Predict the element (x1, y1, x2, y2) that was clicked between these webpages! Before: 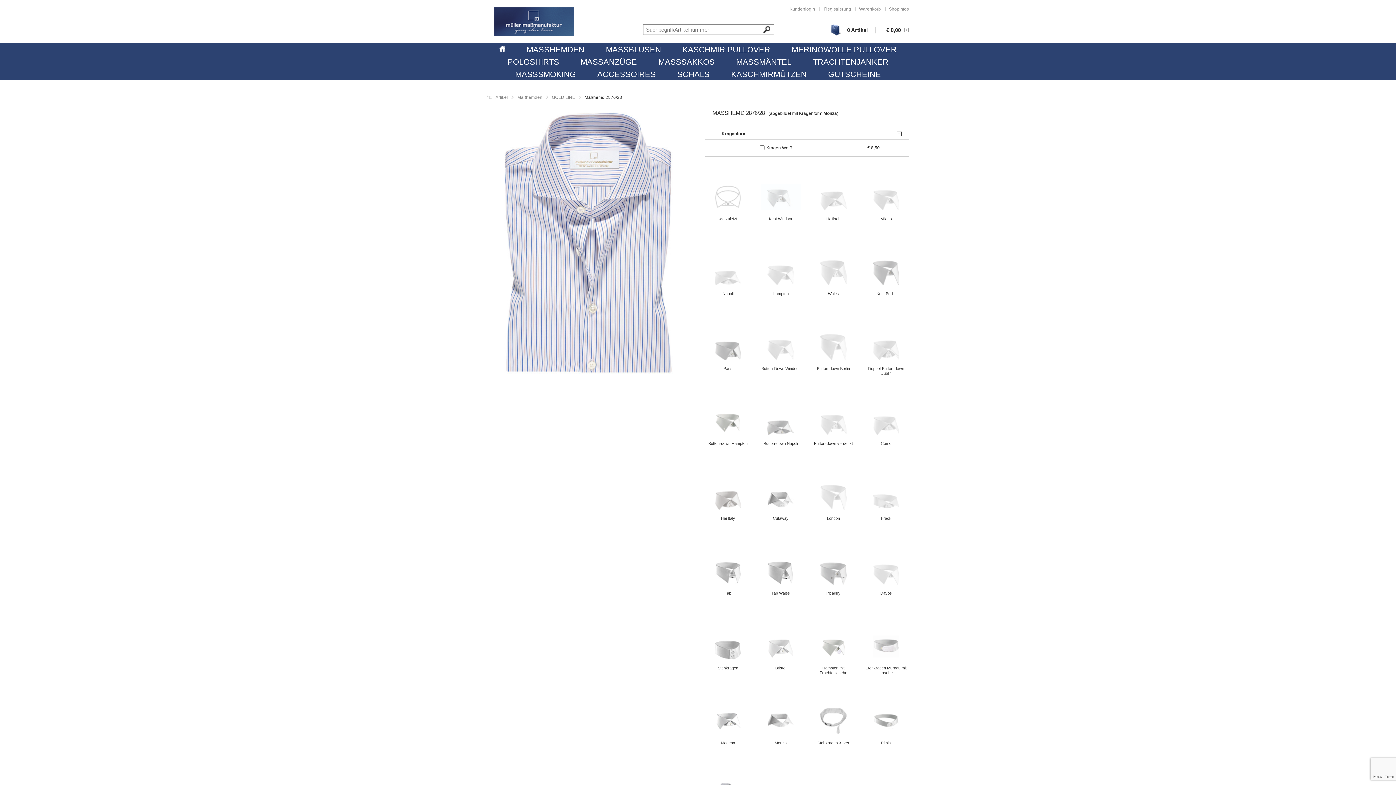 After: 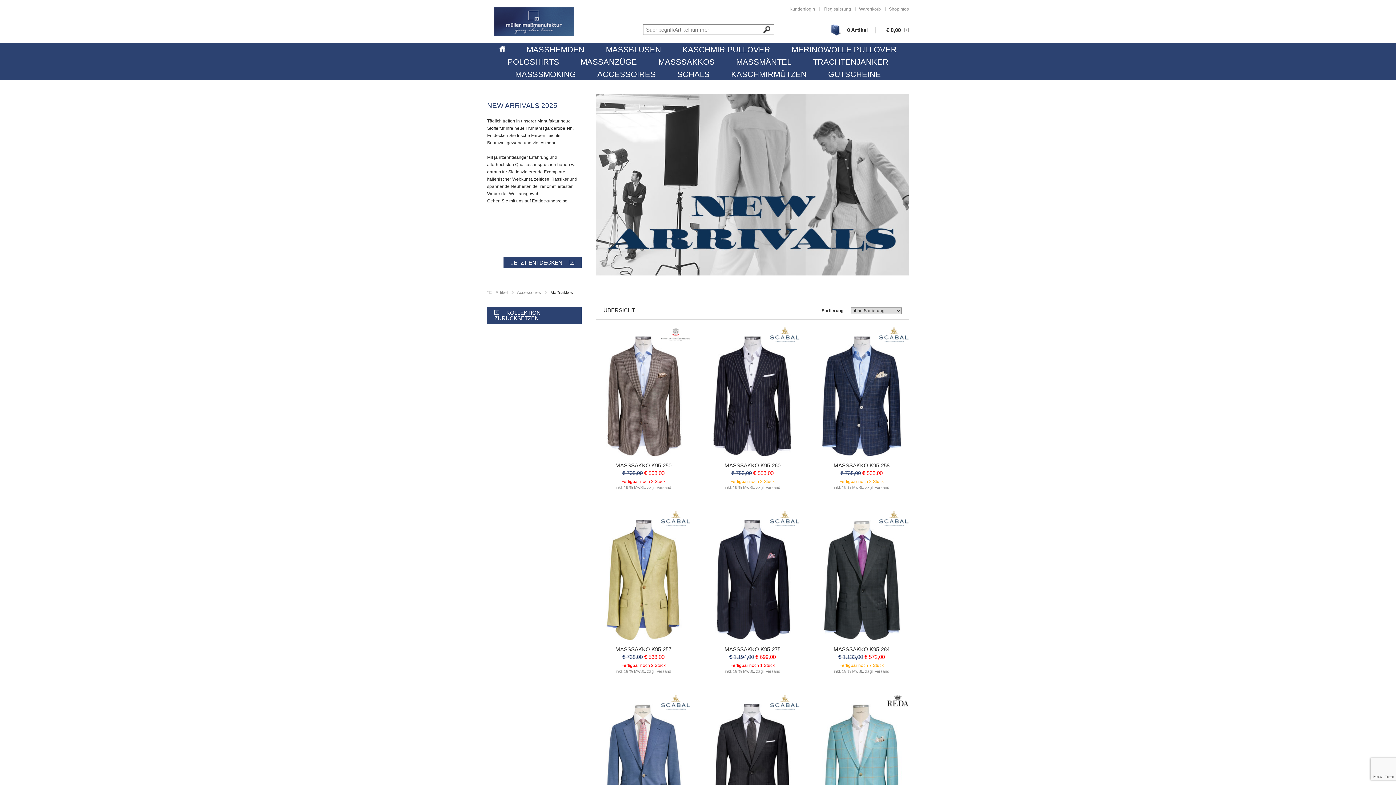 Action: bbox: (648, 55, 725, 68) label: MASSSAKKOS